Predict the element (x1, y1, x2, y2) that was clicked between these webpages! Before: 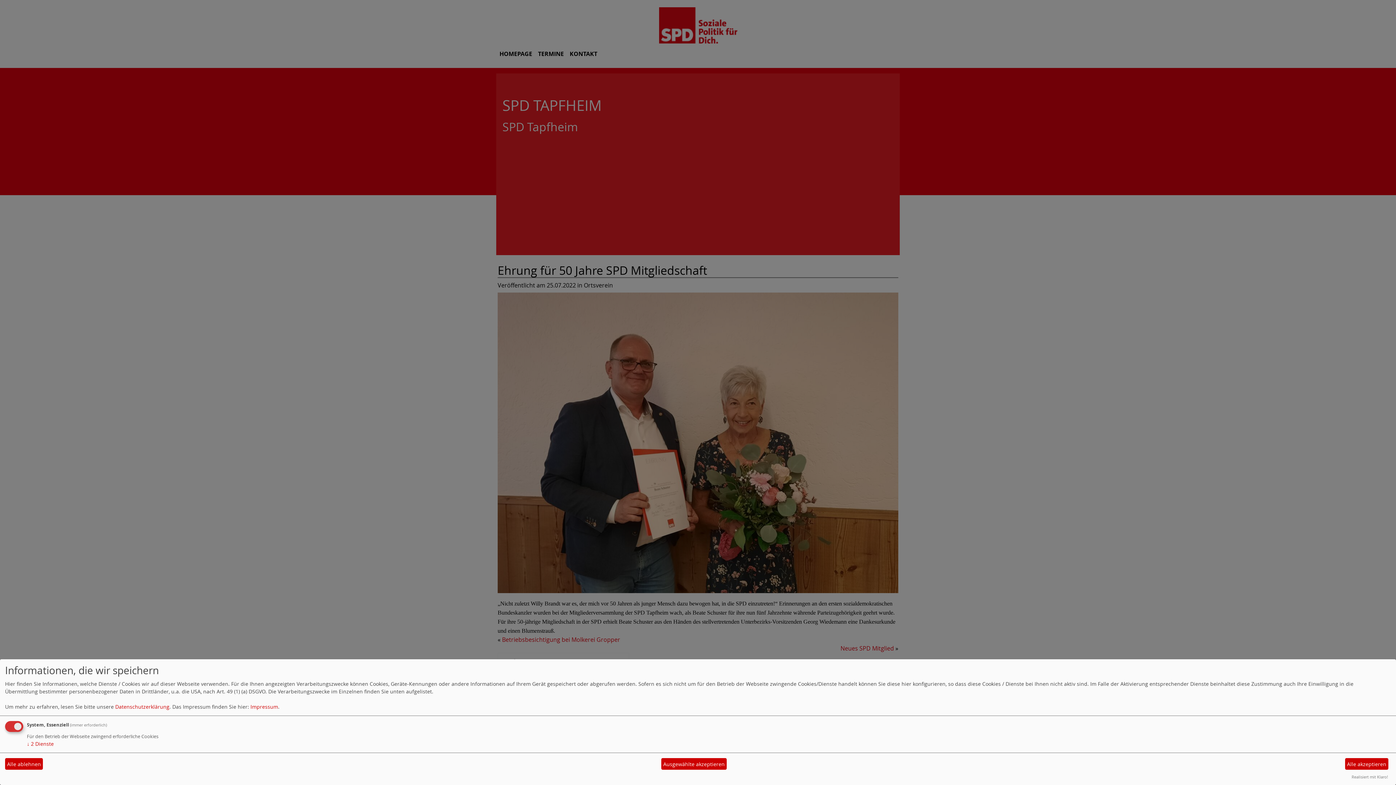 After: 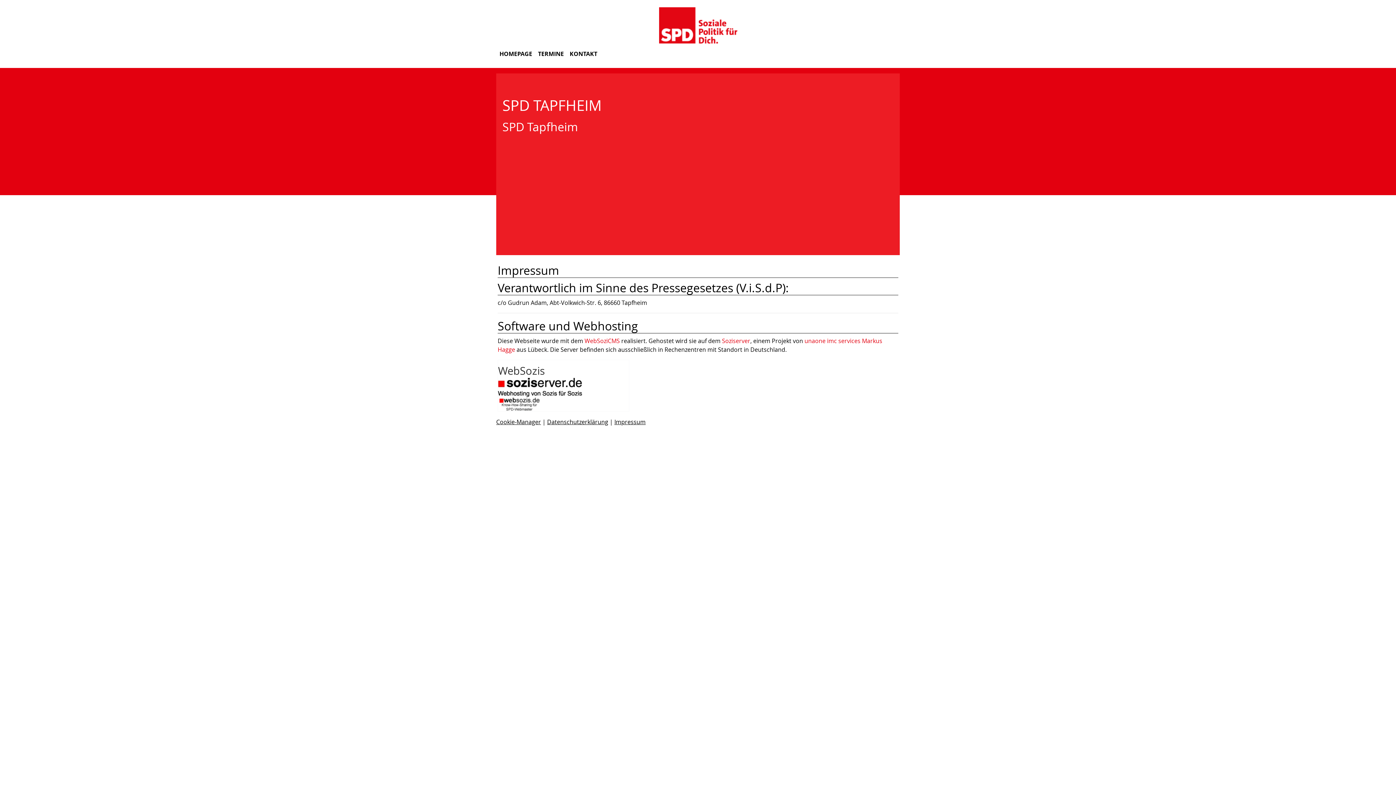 Action: label: Impressum bbox: (250, 703, 278, 710)